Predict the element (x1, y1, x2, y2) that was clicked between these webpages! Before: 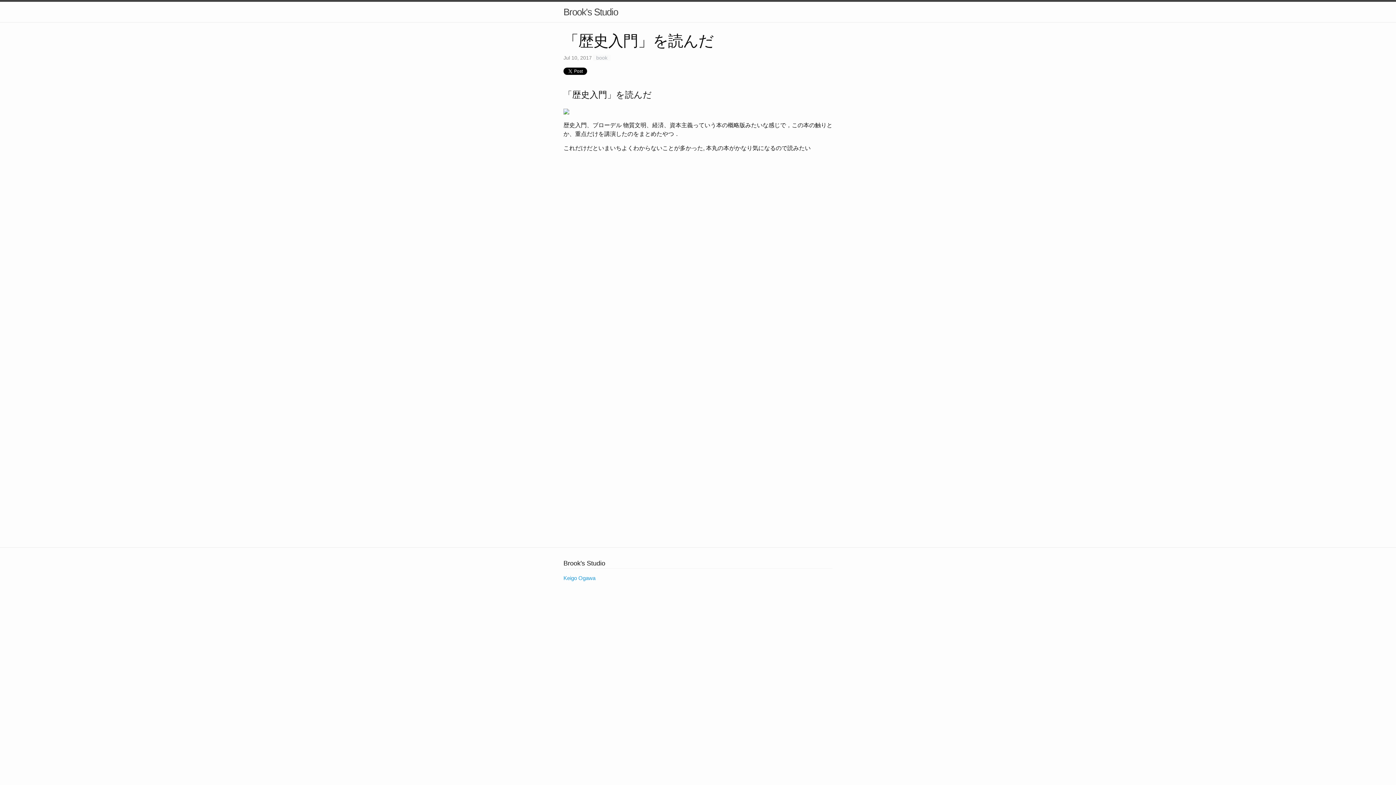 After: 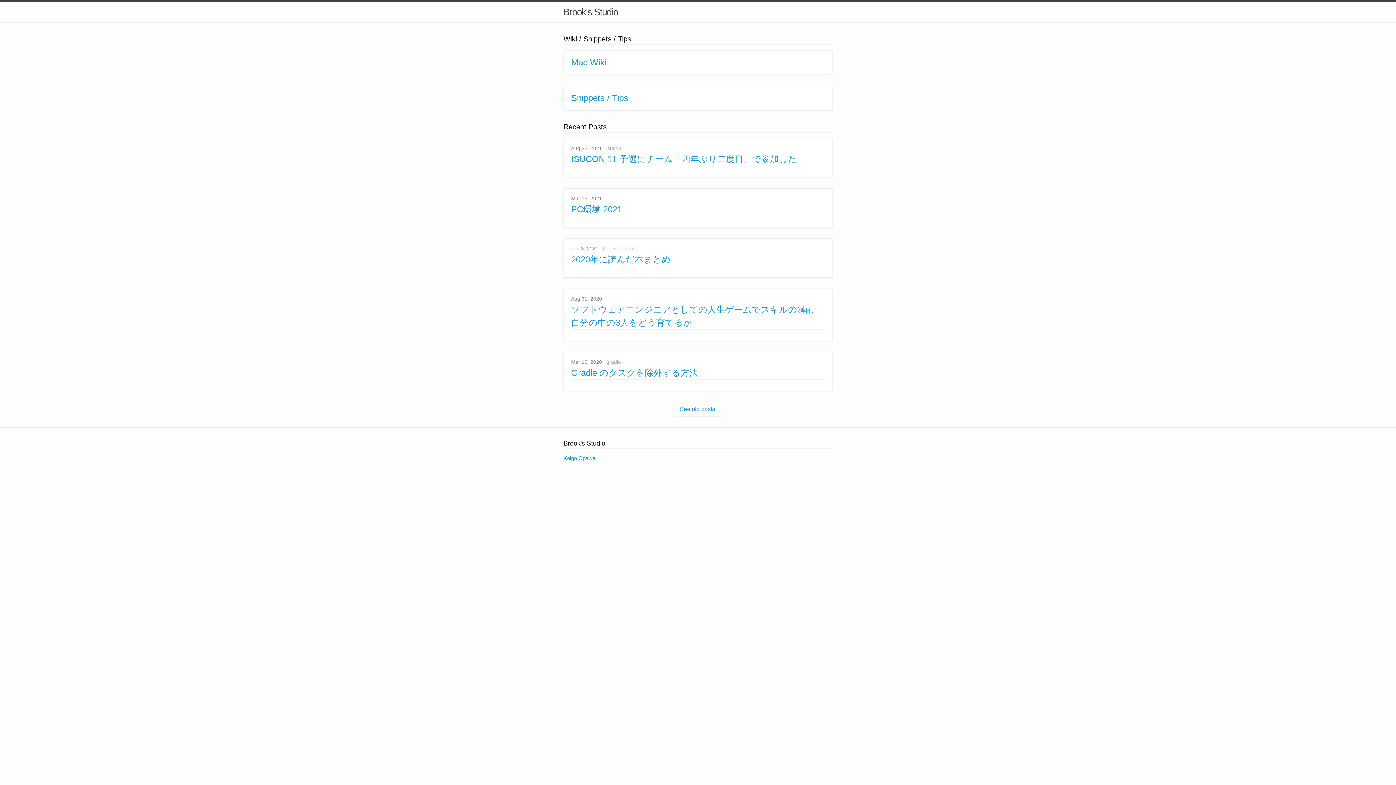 Action: label: Brook's Studio bbox: (563, 1, 618, 22)